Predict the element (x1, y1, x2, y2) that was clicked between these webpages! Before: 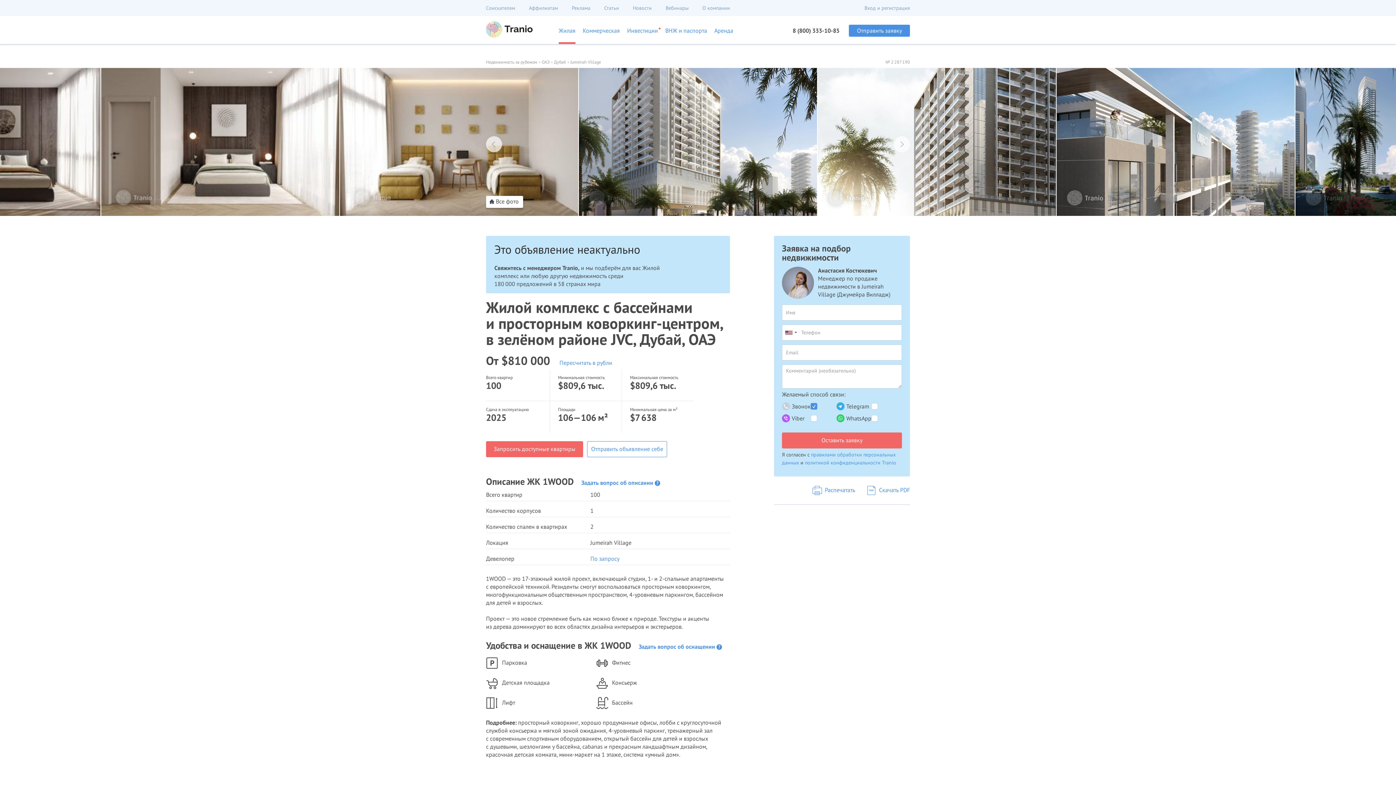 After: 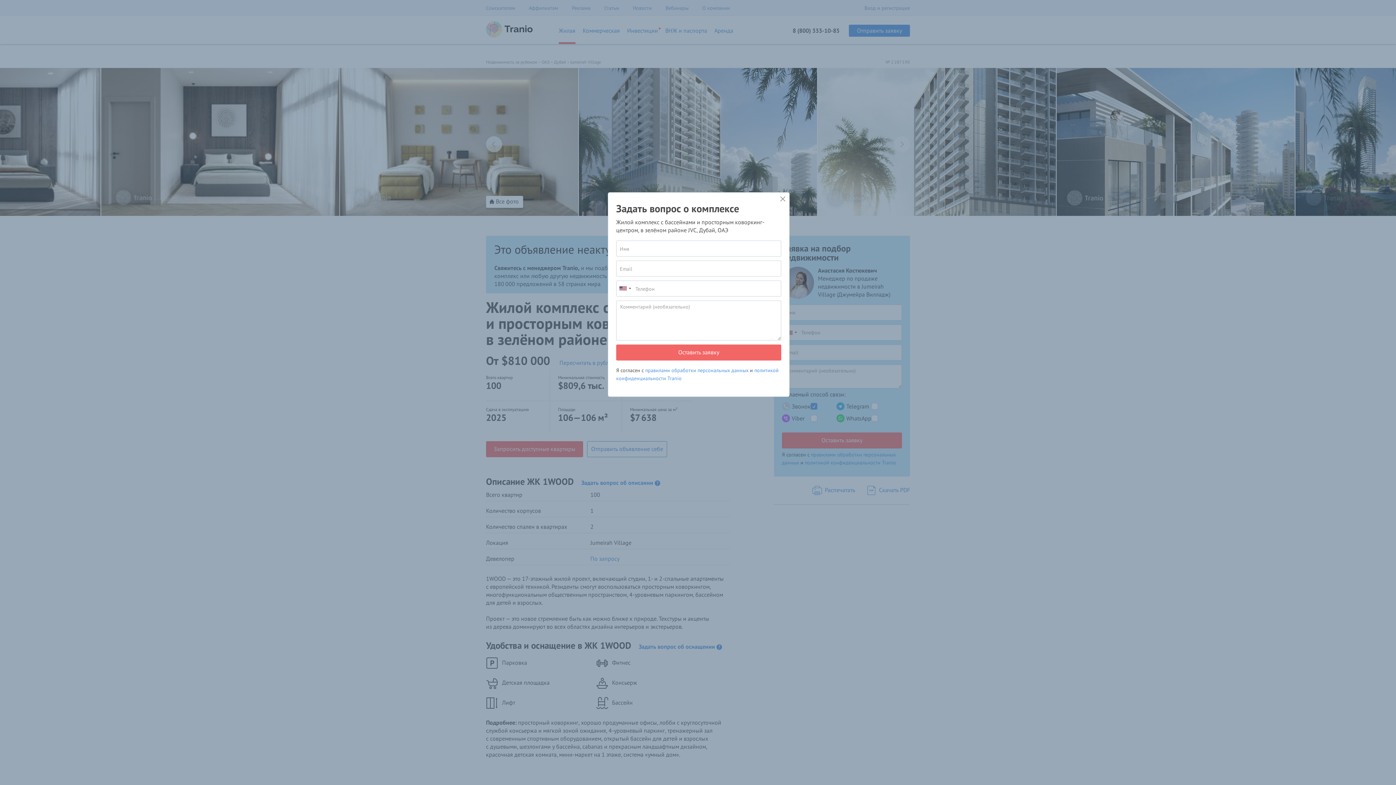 Action: label: Задать вопрос об описании bbox: (581, 479, 660, 486)